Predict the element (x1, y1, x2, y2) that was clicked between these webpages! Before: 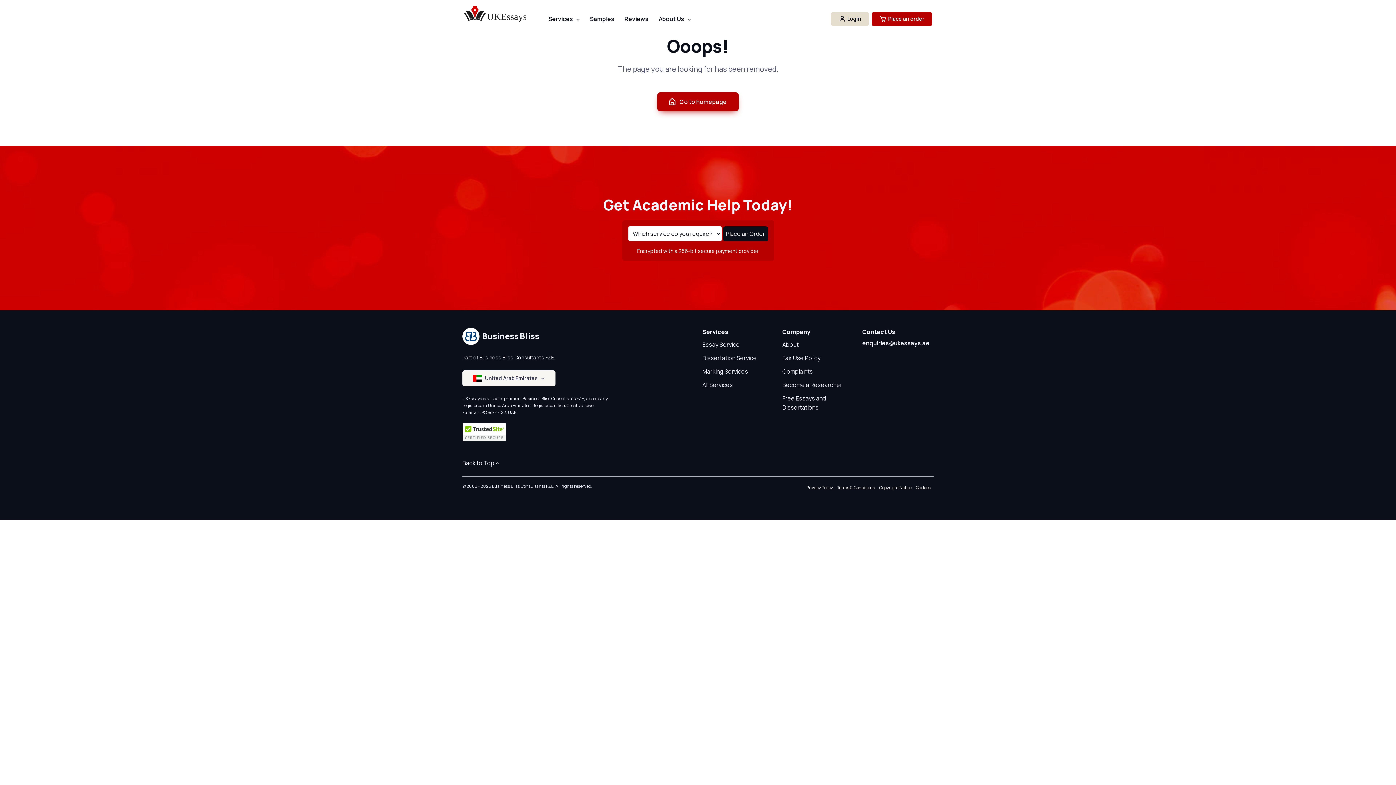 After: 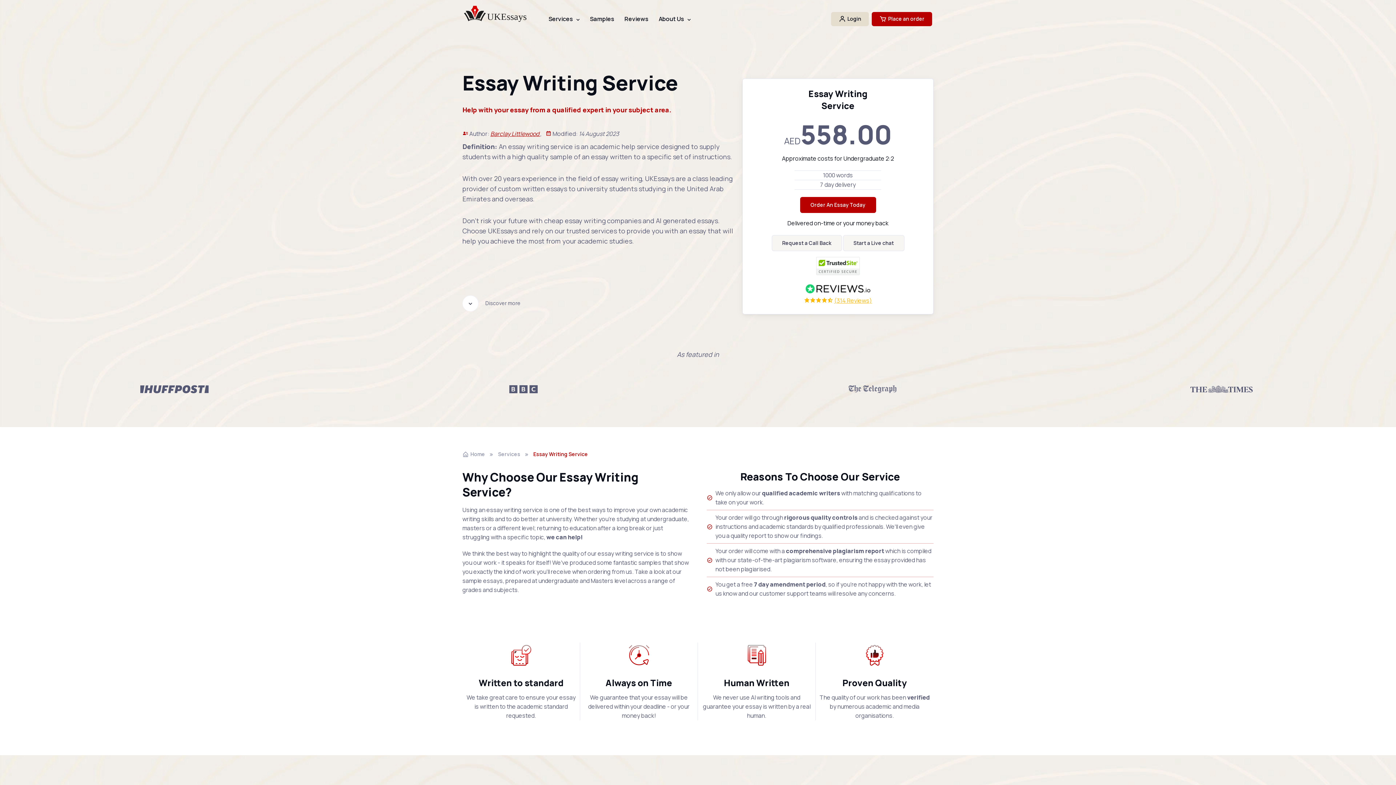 Action: label: Essay Service bbox: (702, 338, 740, 352)